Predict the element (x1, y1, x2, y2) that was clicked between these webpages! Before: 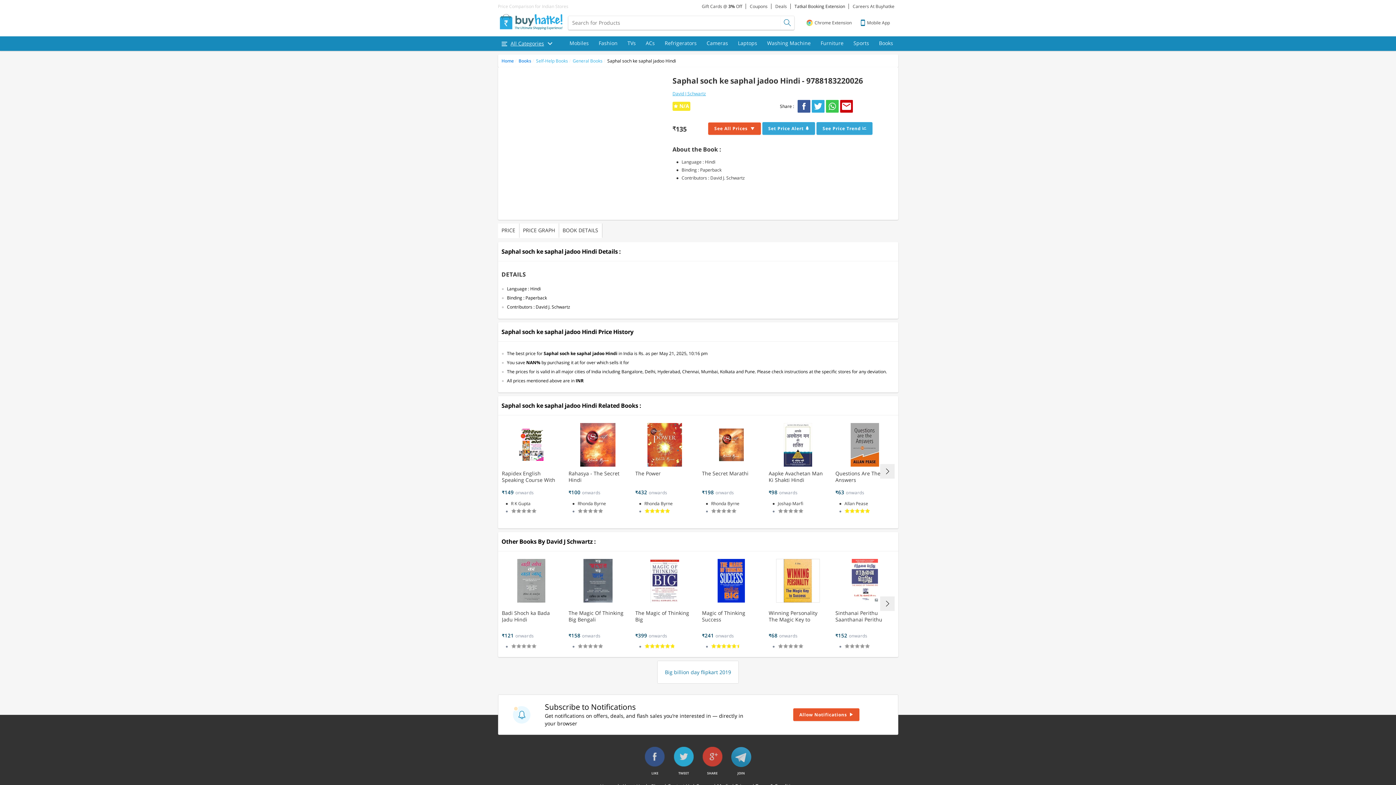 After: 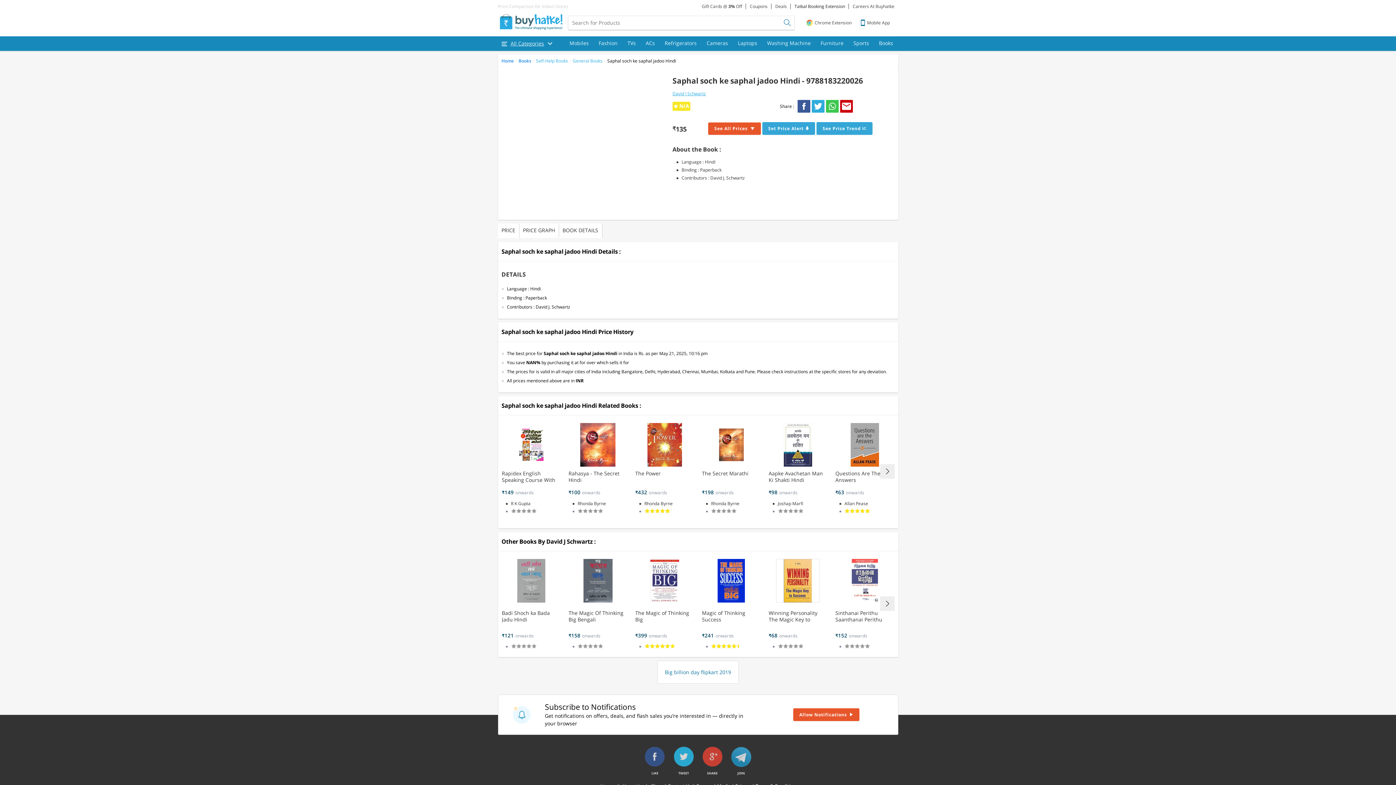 Action: bbox: (840, 100, 853, 112)